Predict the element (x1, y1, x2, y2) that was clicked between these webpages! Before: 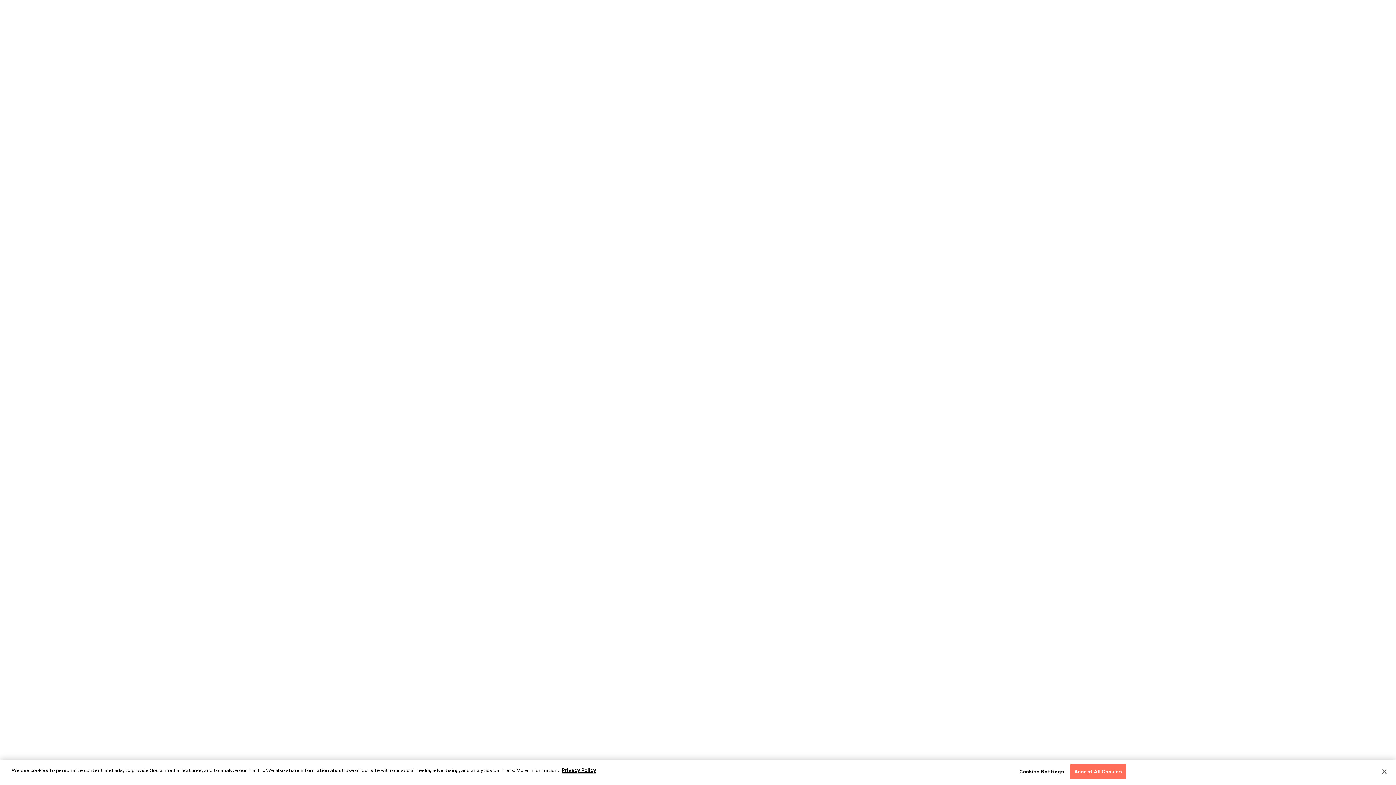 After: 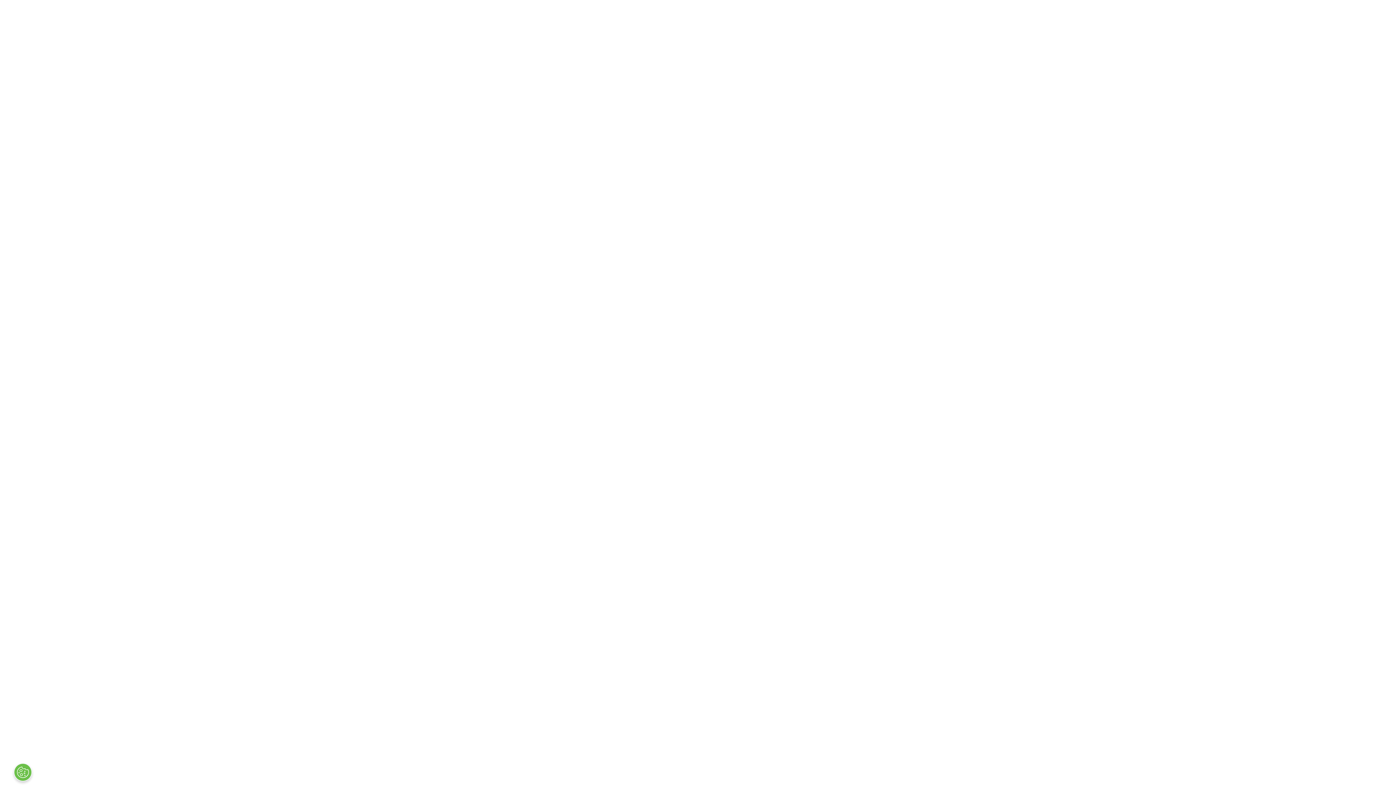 Action: label: Close bbox: (1376, 764, 1392, 780)